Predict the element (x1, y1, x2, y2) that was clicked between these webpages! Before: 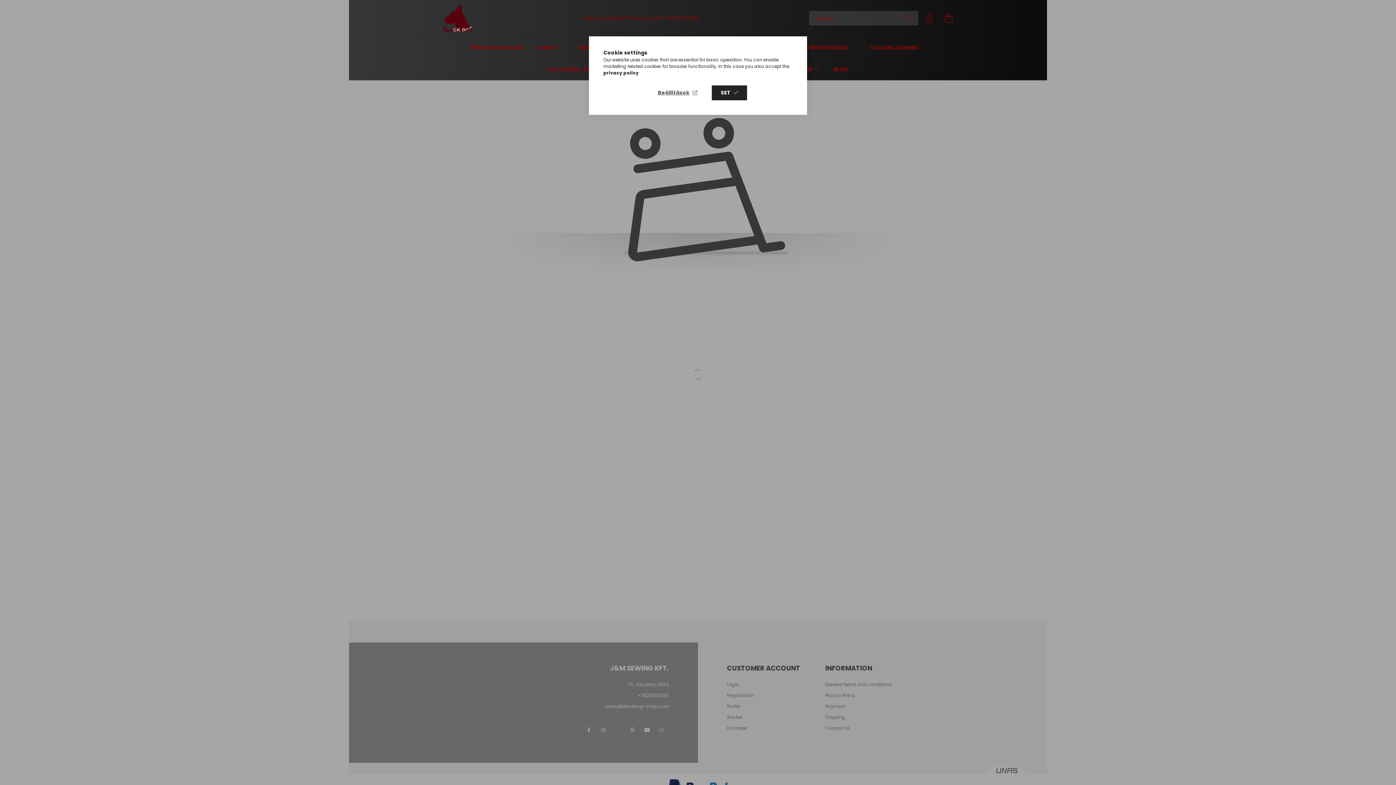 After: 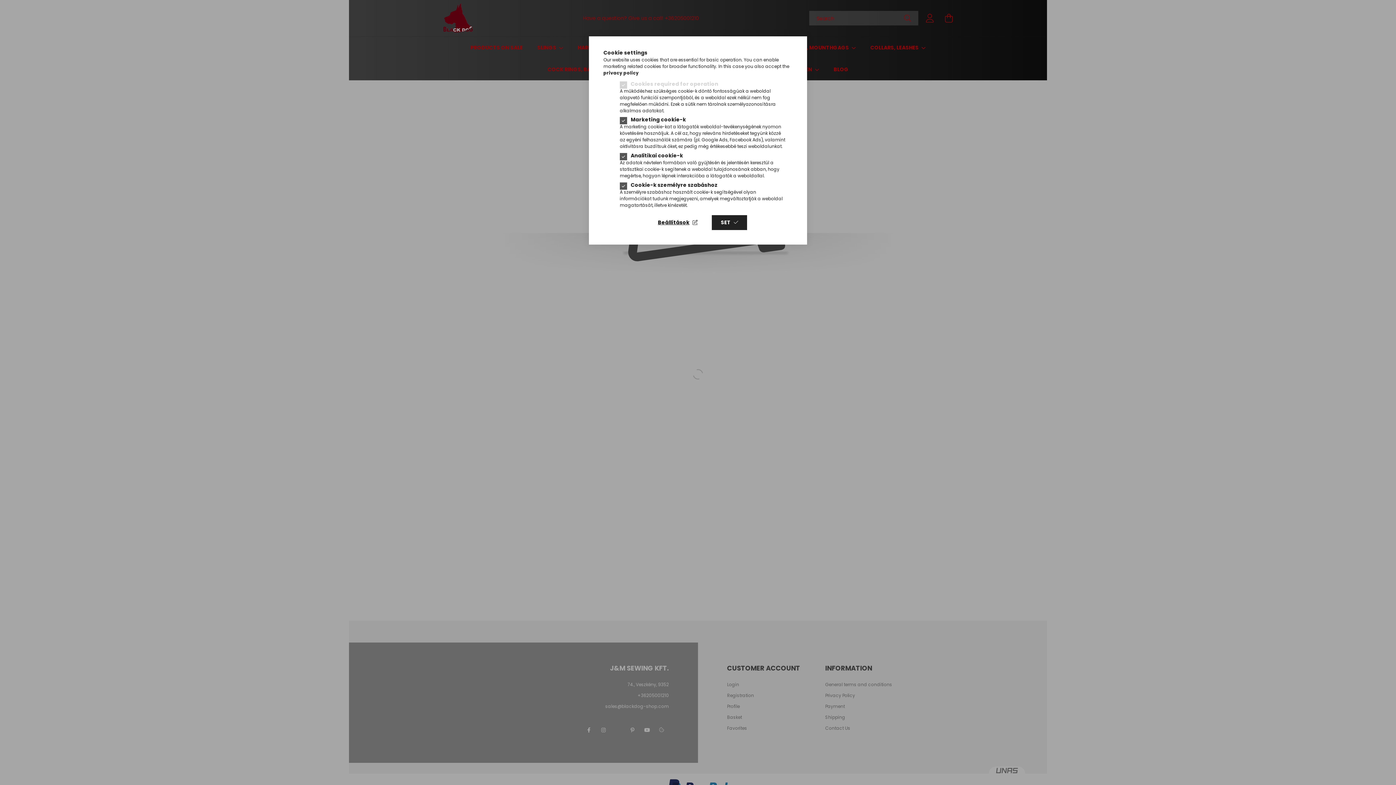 Action: bbox: (648, 85, 706, 100) label: Beállítások